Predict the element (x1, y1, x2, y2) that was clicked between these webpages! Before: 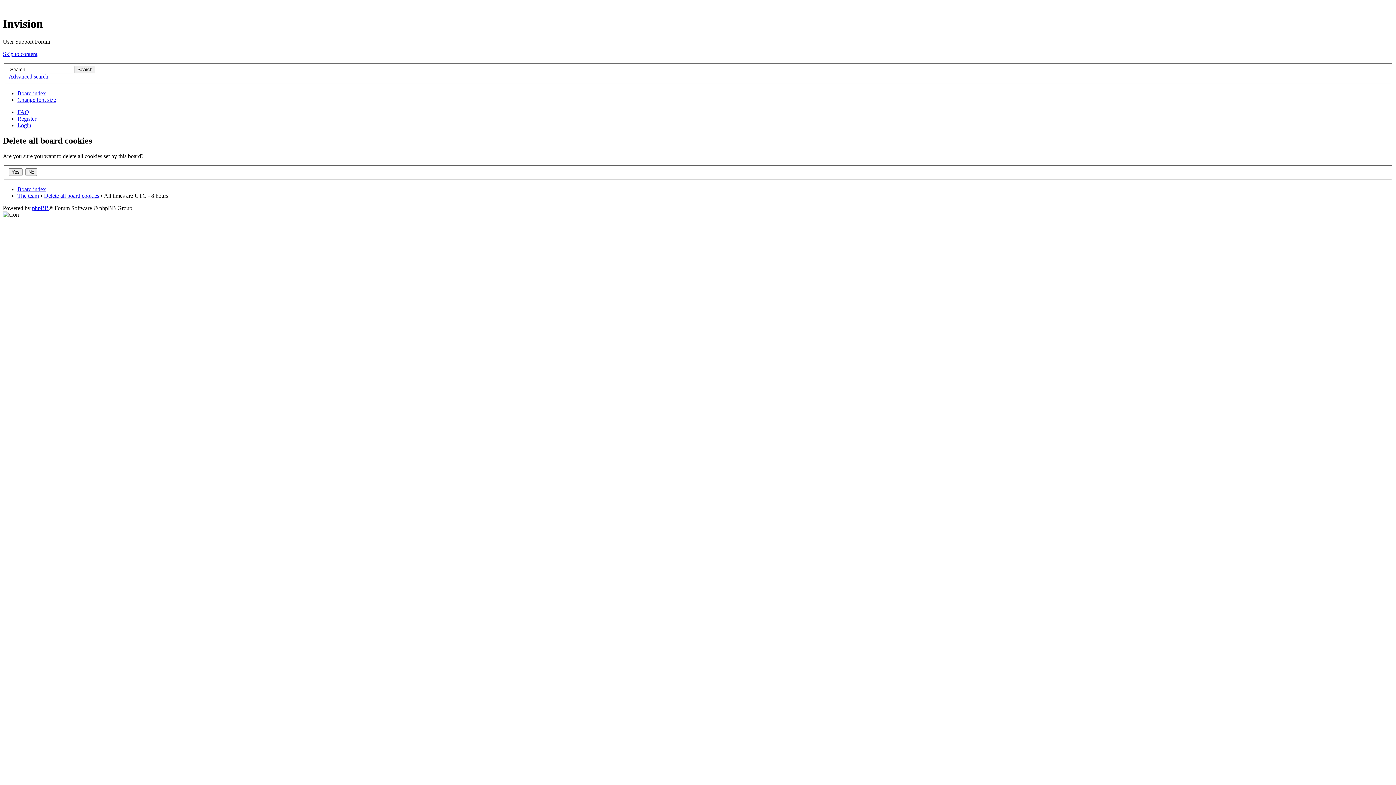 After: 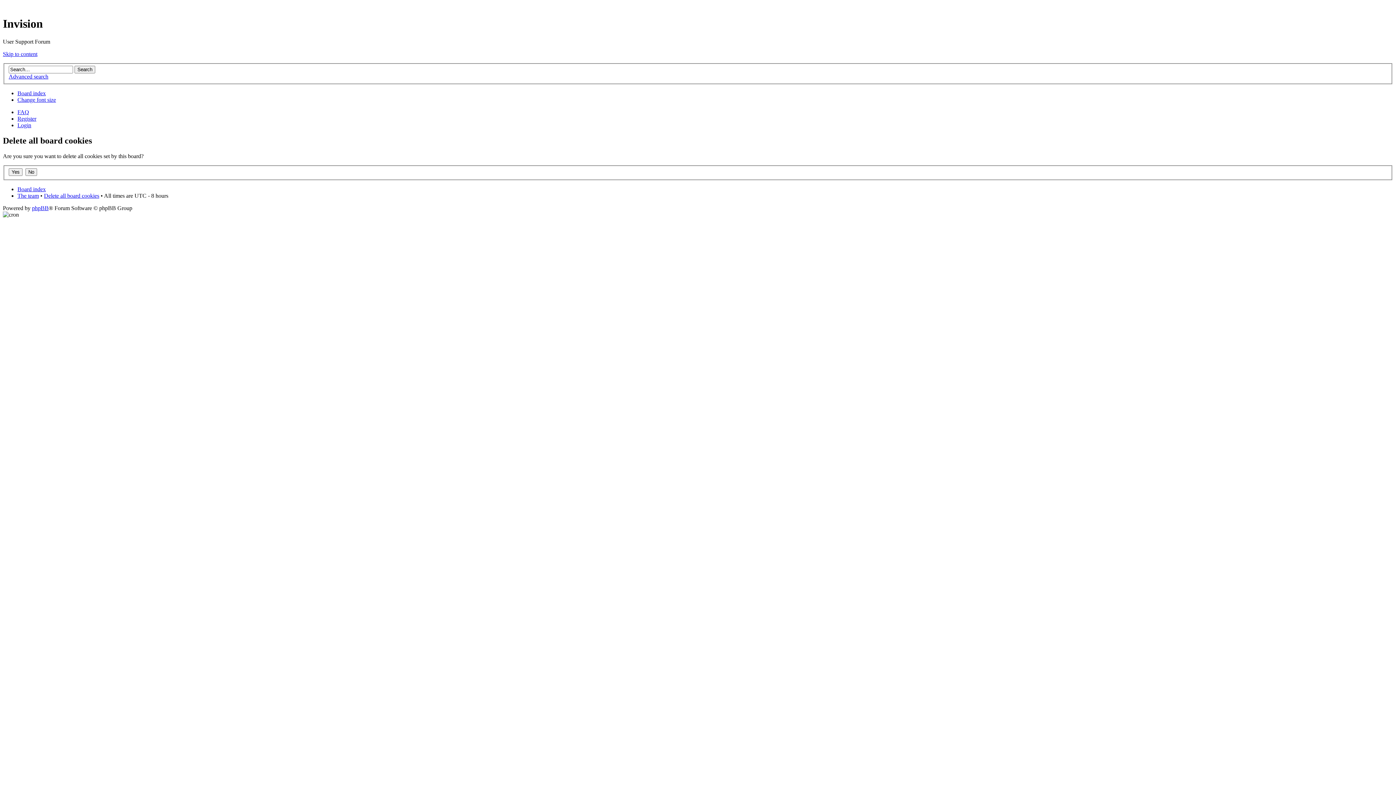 Action: label: Delete all board cookies bbox: (44, 192, 99, 198)